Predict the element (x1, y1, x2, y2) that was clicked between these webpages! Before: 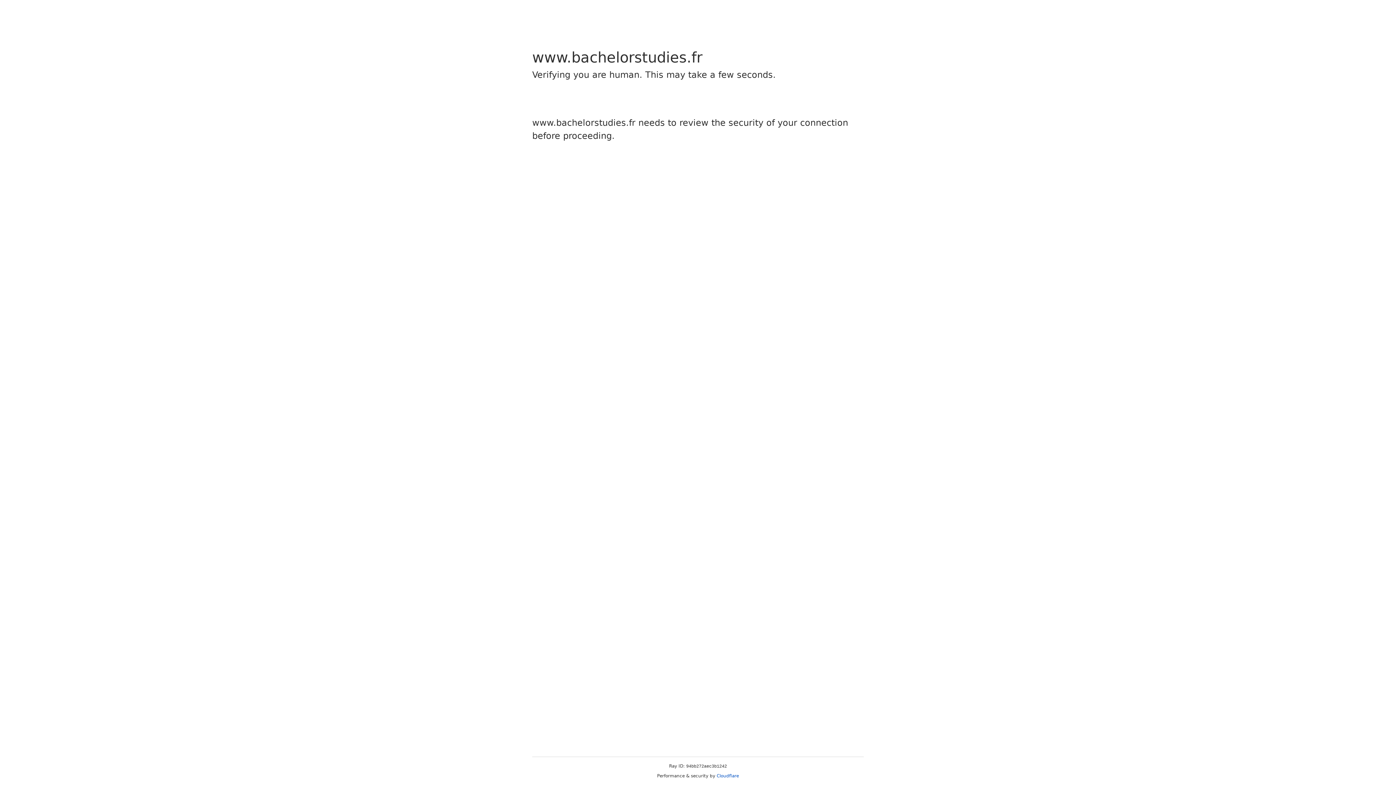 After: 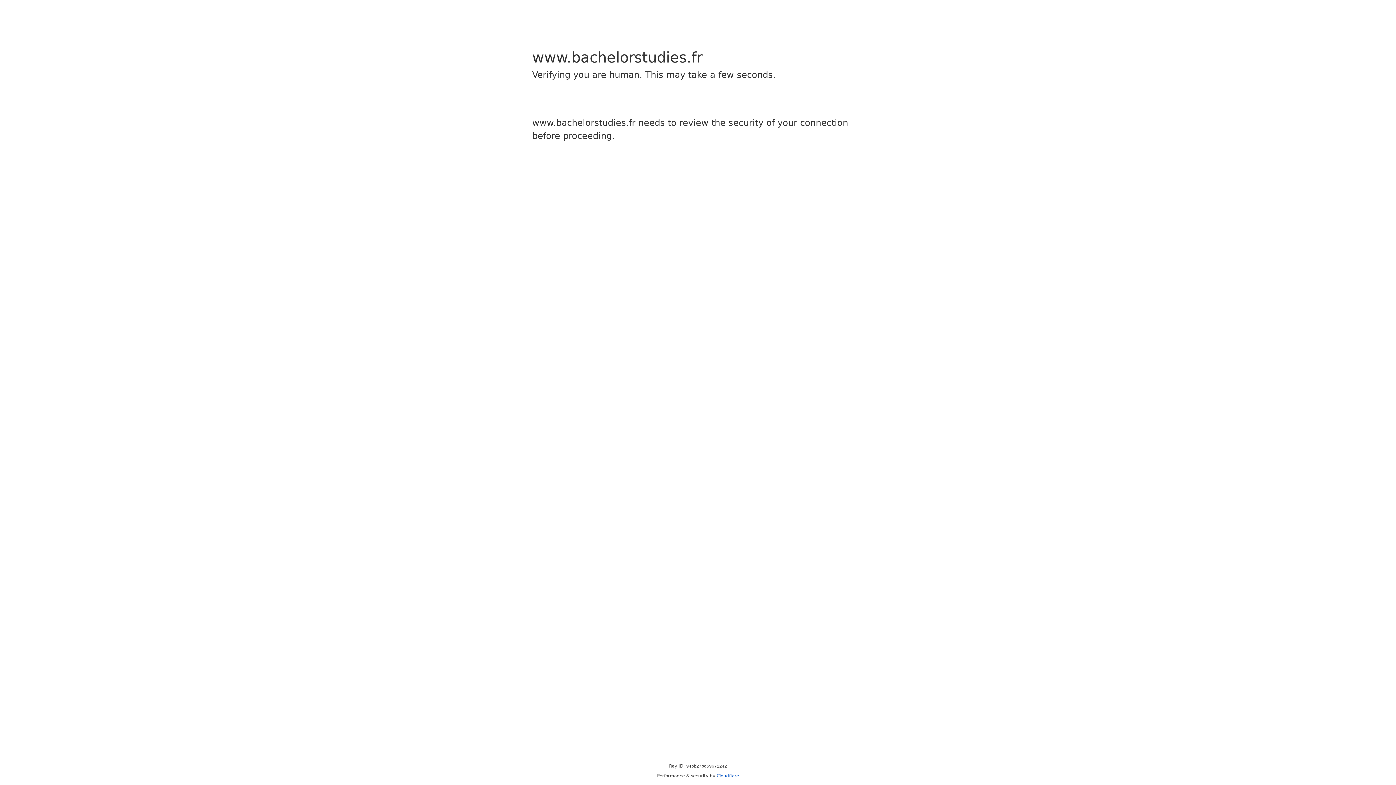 Action: label: Cloudflare bbox: (716, 773, 739, 778)